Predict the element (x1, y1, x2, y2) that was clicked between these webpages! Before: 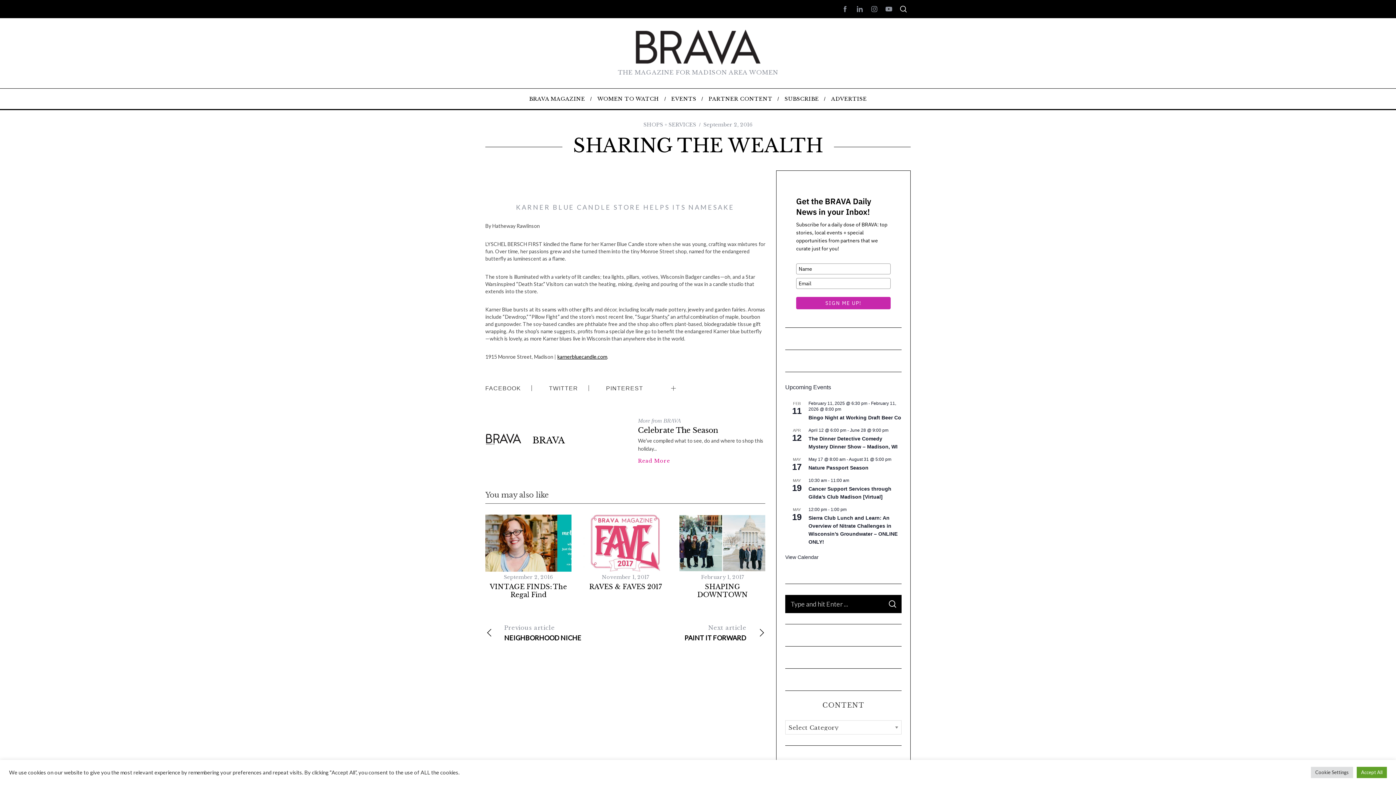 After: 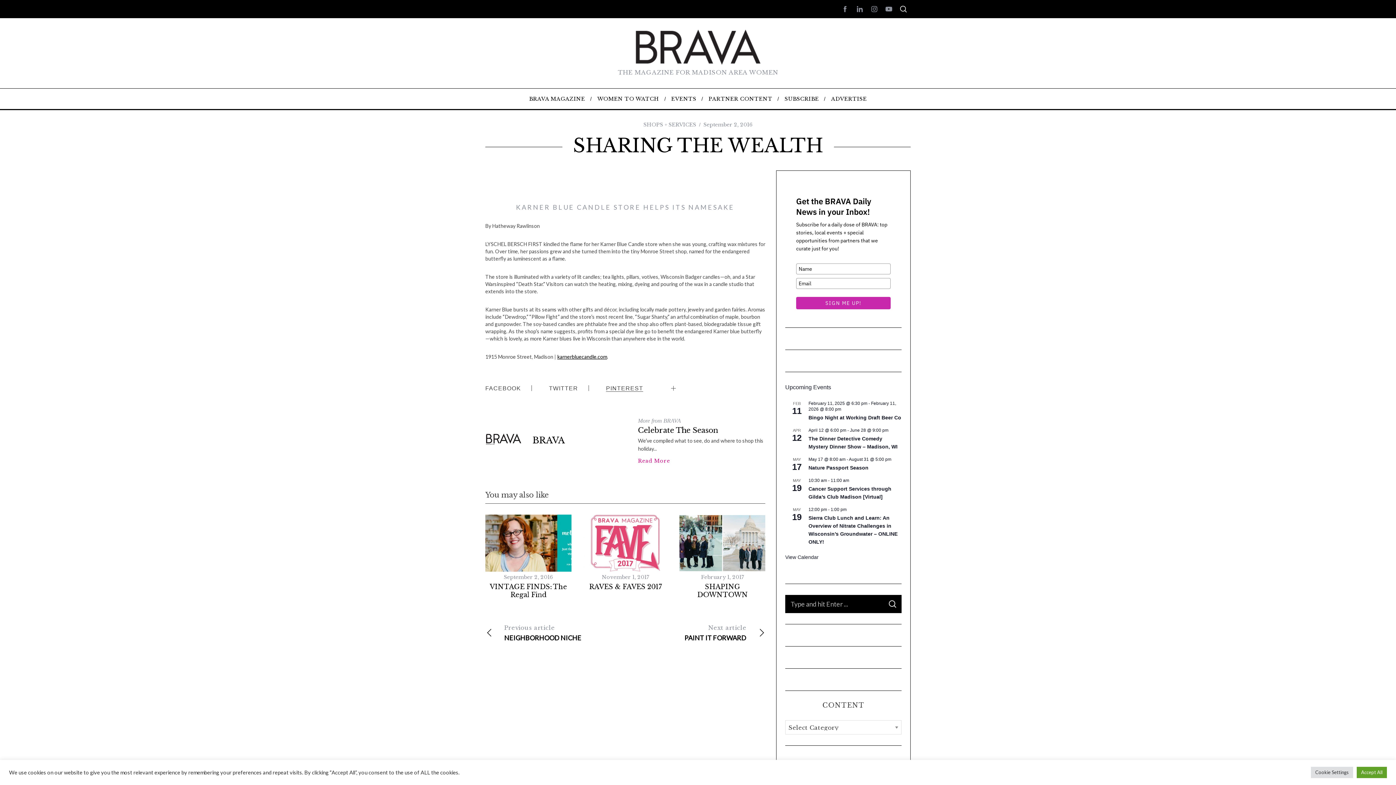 Action: label: PINTEREST bbox: (606, 382, 643, 394)